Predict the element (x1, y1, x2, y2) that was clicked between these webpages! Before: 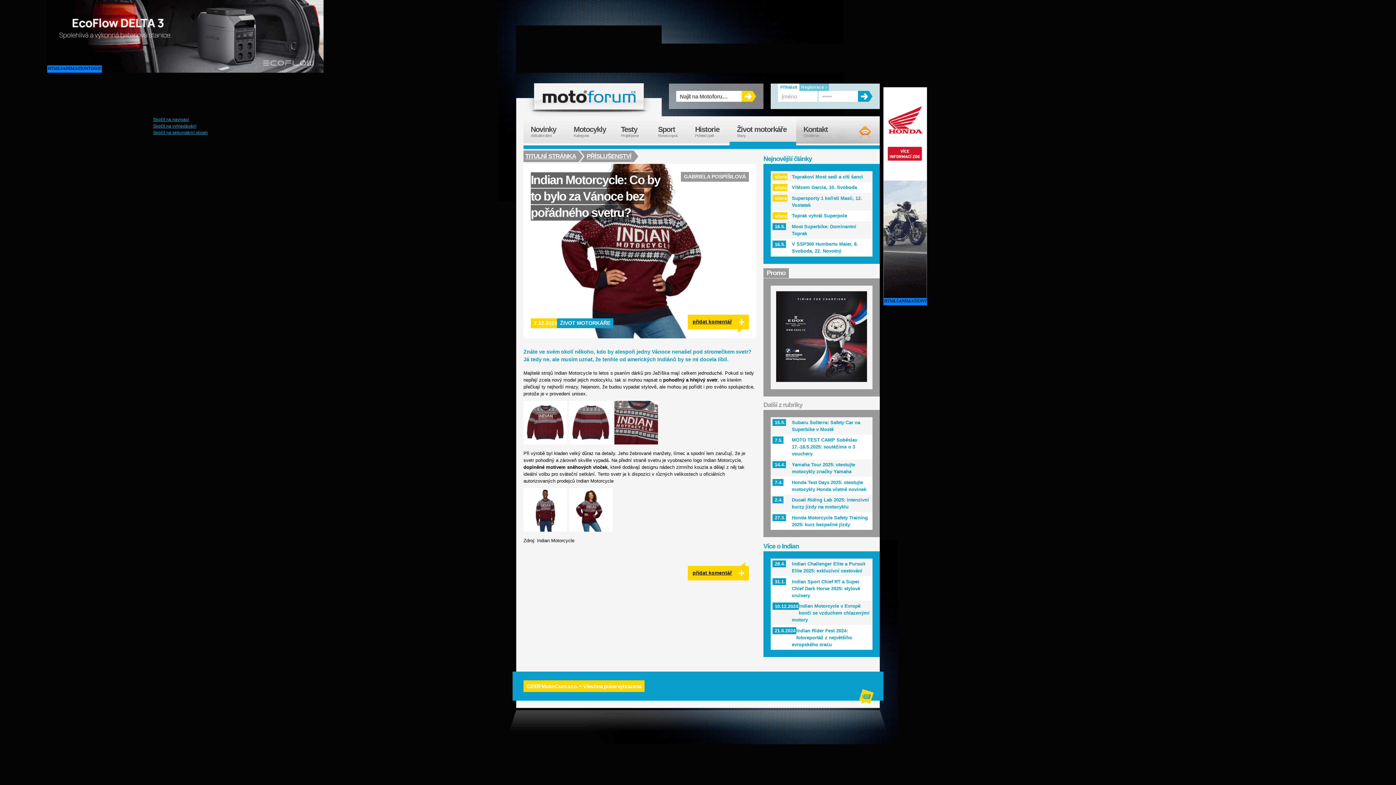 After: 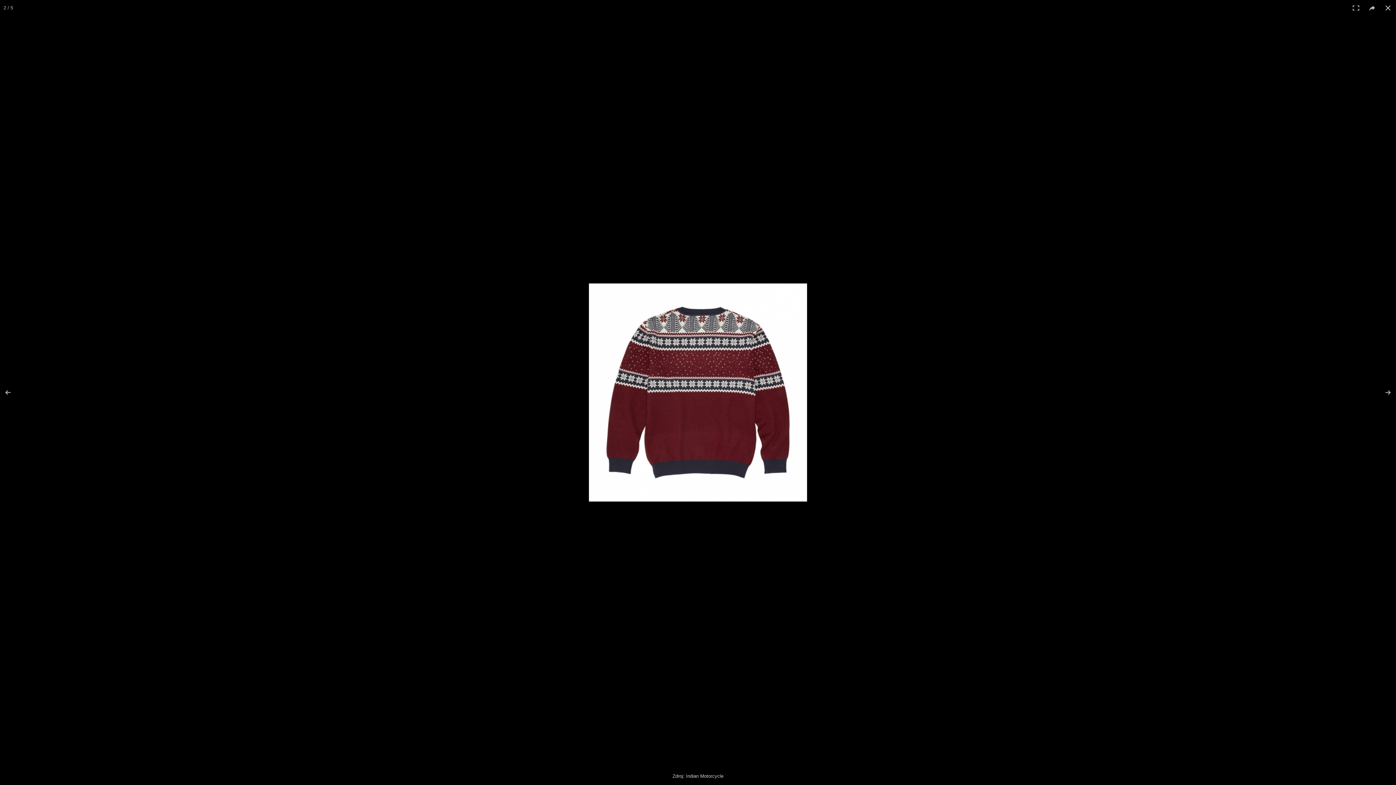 Action: bbox: (569, 440, 614, 445)